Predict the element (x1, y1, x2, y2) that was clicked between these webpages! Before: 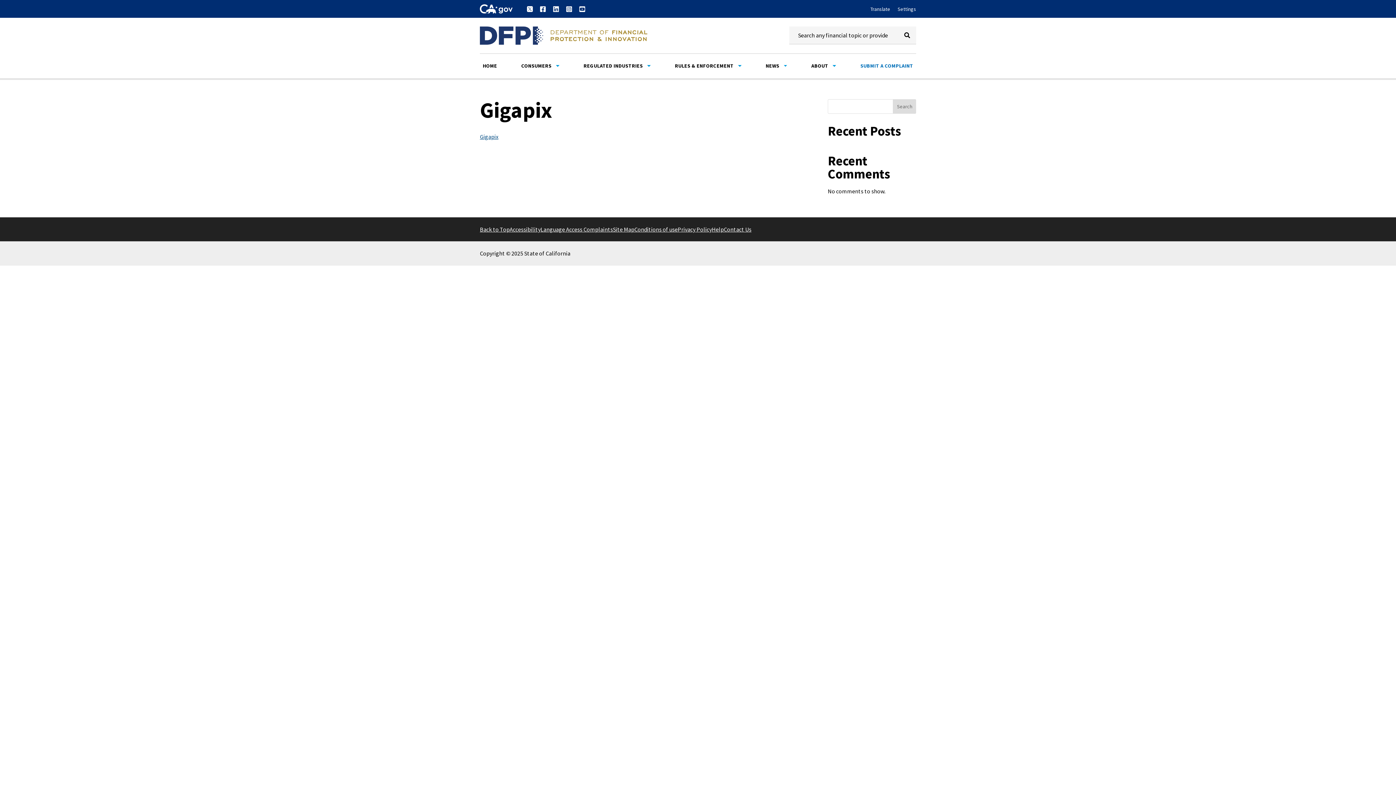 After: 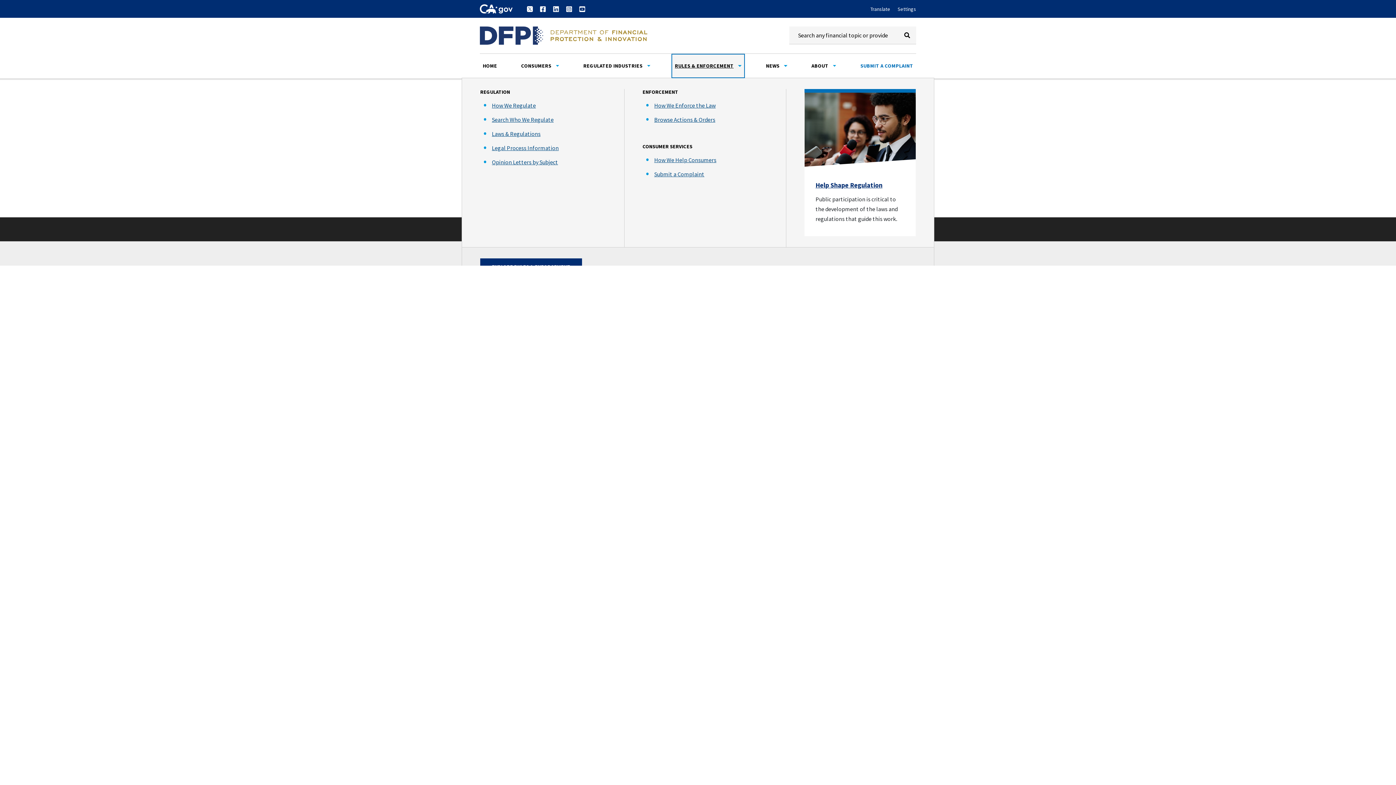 Action: label: RULES & ENFORCEMENT bbox: (672, 53, 744, 78)